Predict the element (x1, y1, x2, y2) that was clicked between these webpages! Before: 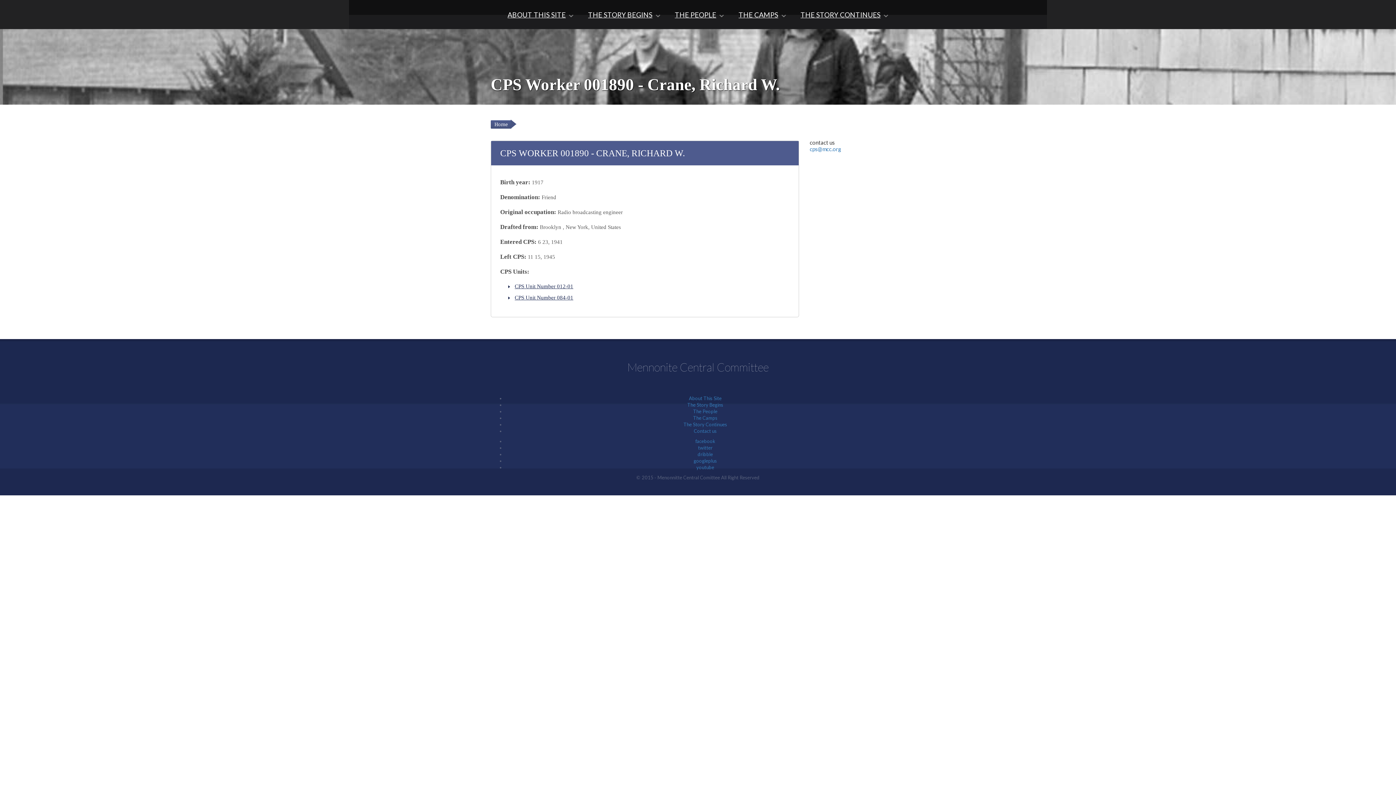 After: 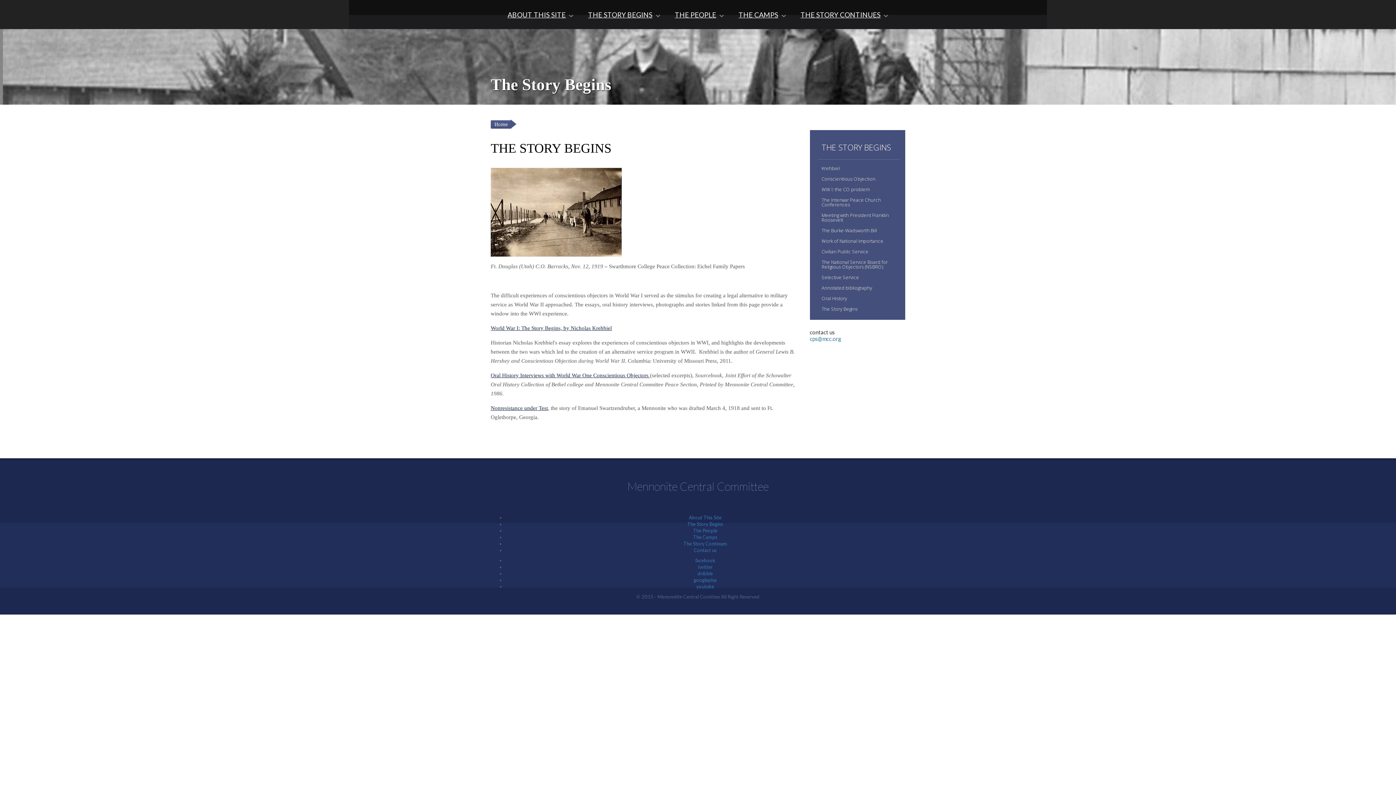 Action: label: THE STORY BEGINS bbox: (584, 1, 661, 28)